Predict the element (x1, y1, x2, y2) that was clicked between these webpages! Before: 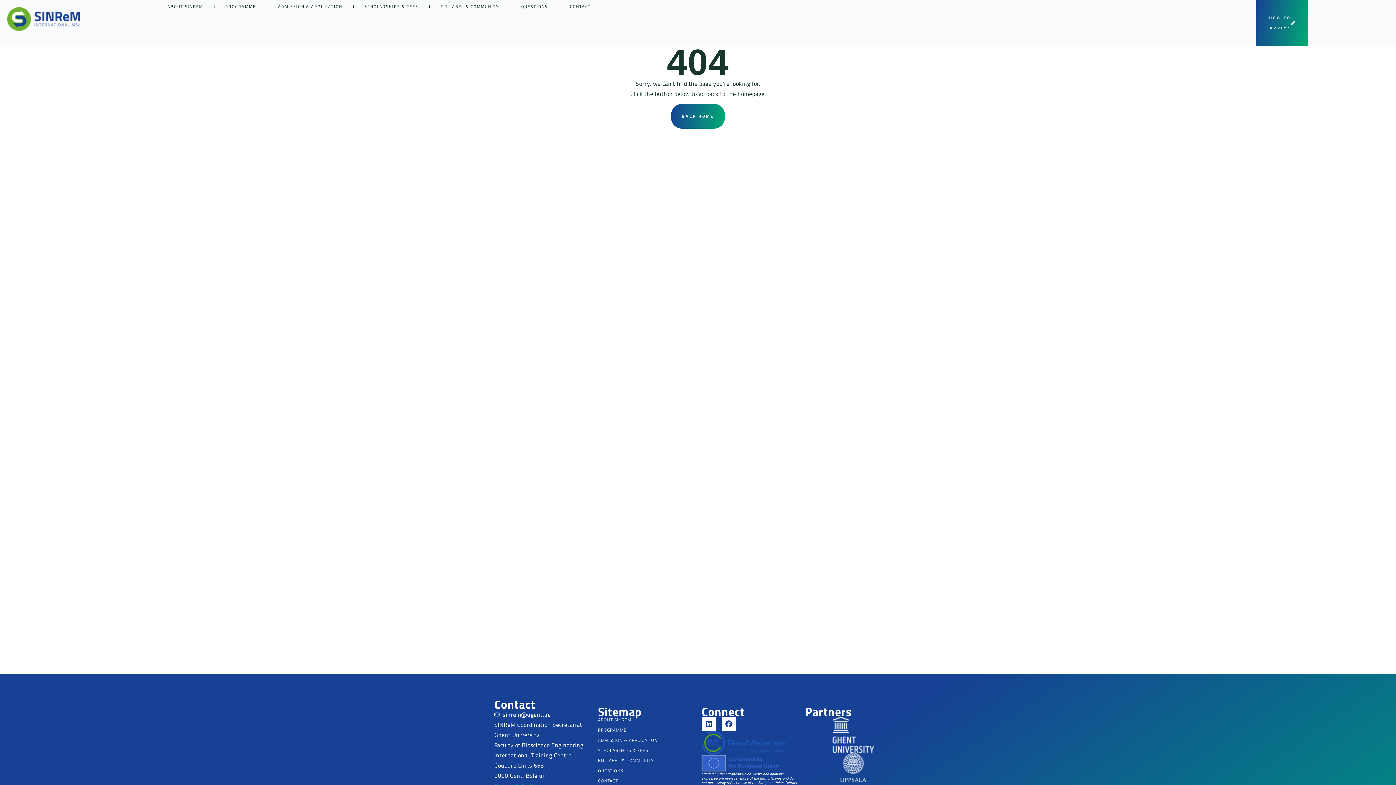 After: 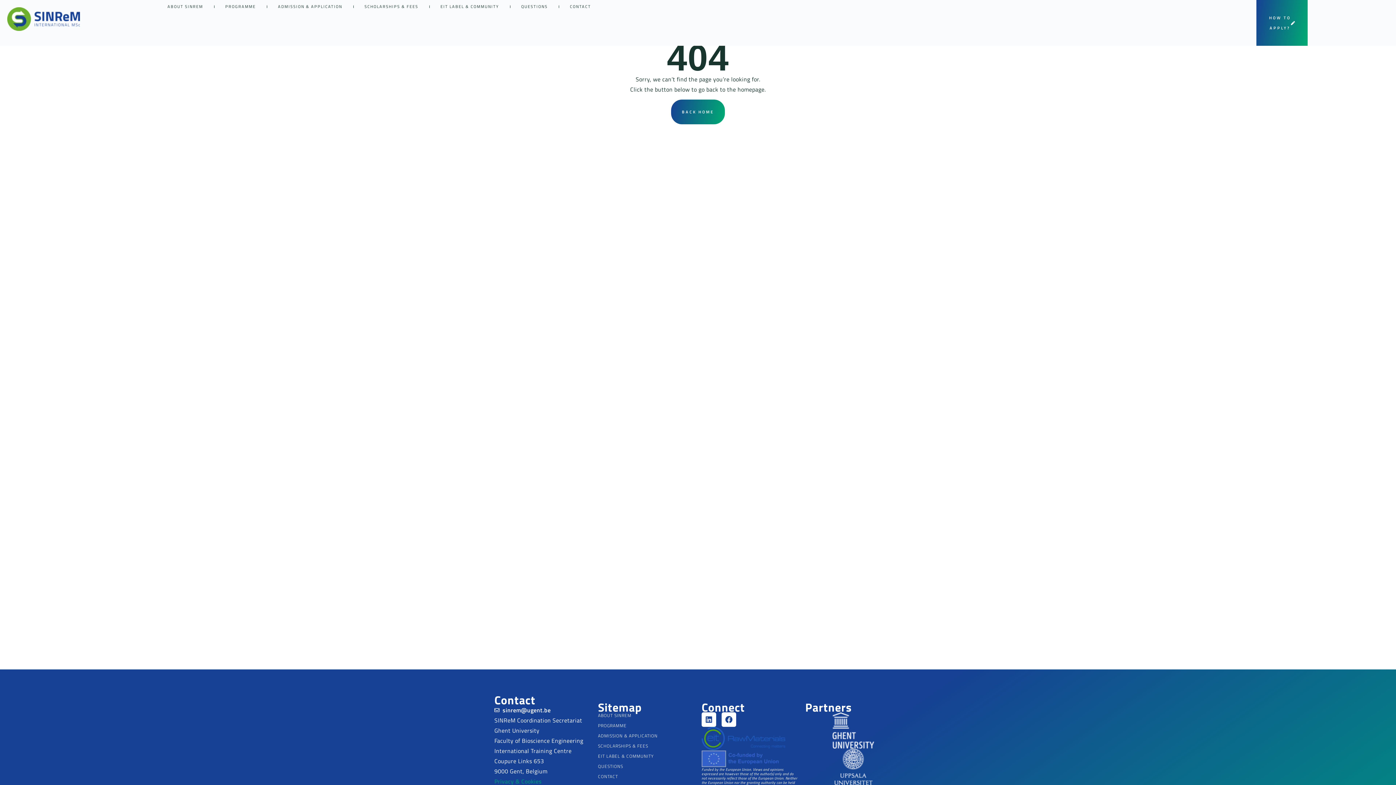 Action: bbox: (834, 753, 872, 789)